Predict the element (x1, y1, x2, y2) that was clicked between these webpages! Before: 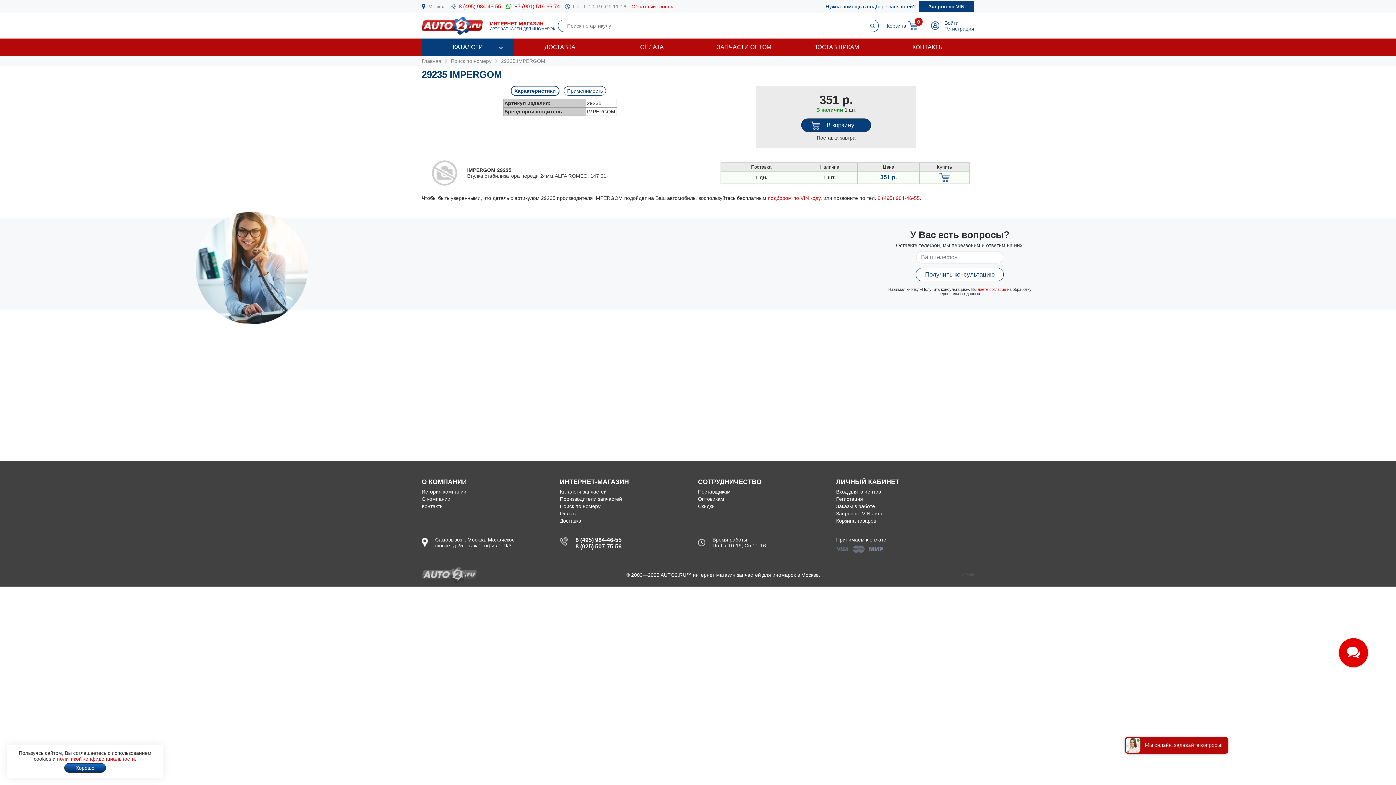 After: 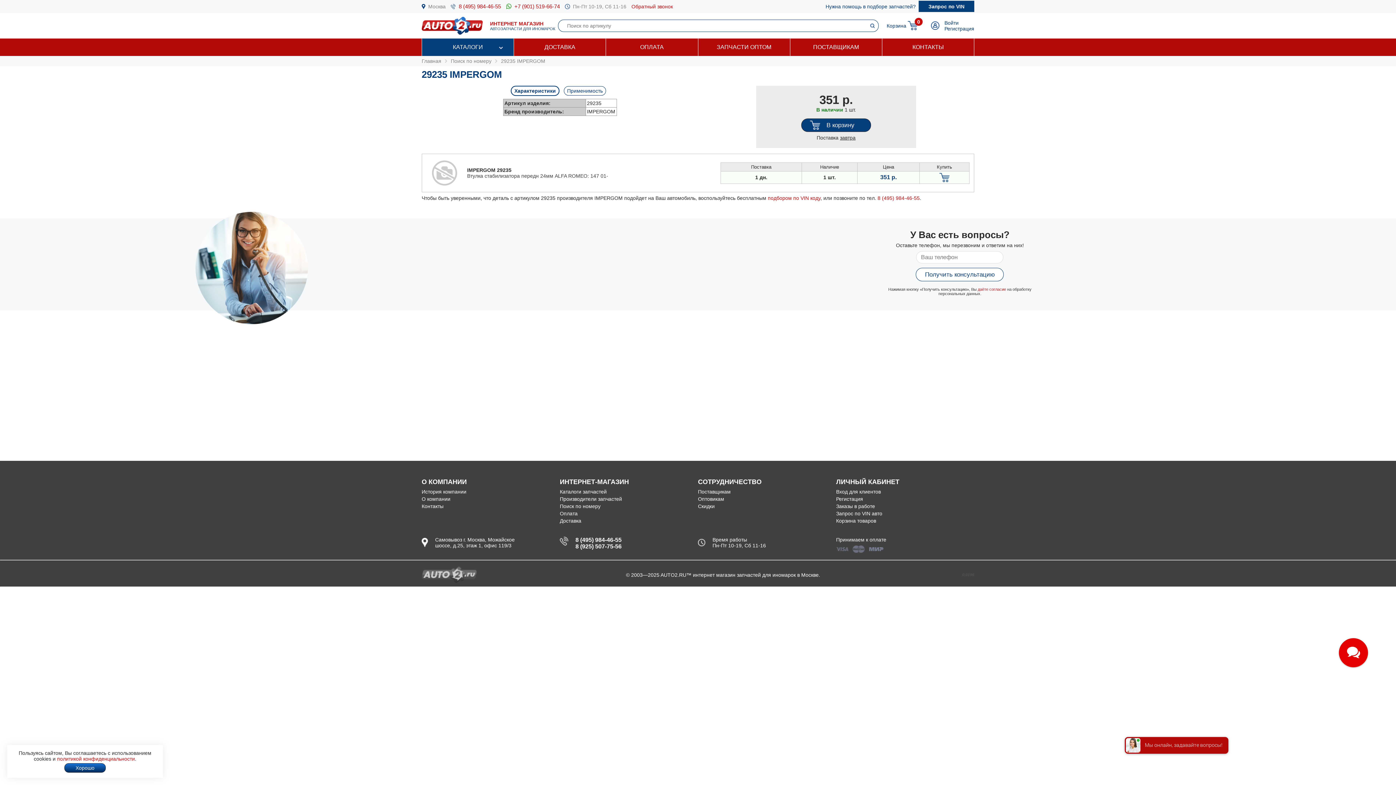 Action: label: 29235 IMPERGOM bbox: (501, 58, 545, 64)